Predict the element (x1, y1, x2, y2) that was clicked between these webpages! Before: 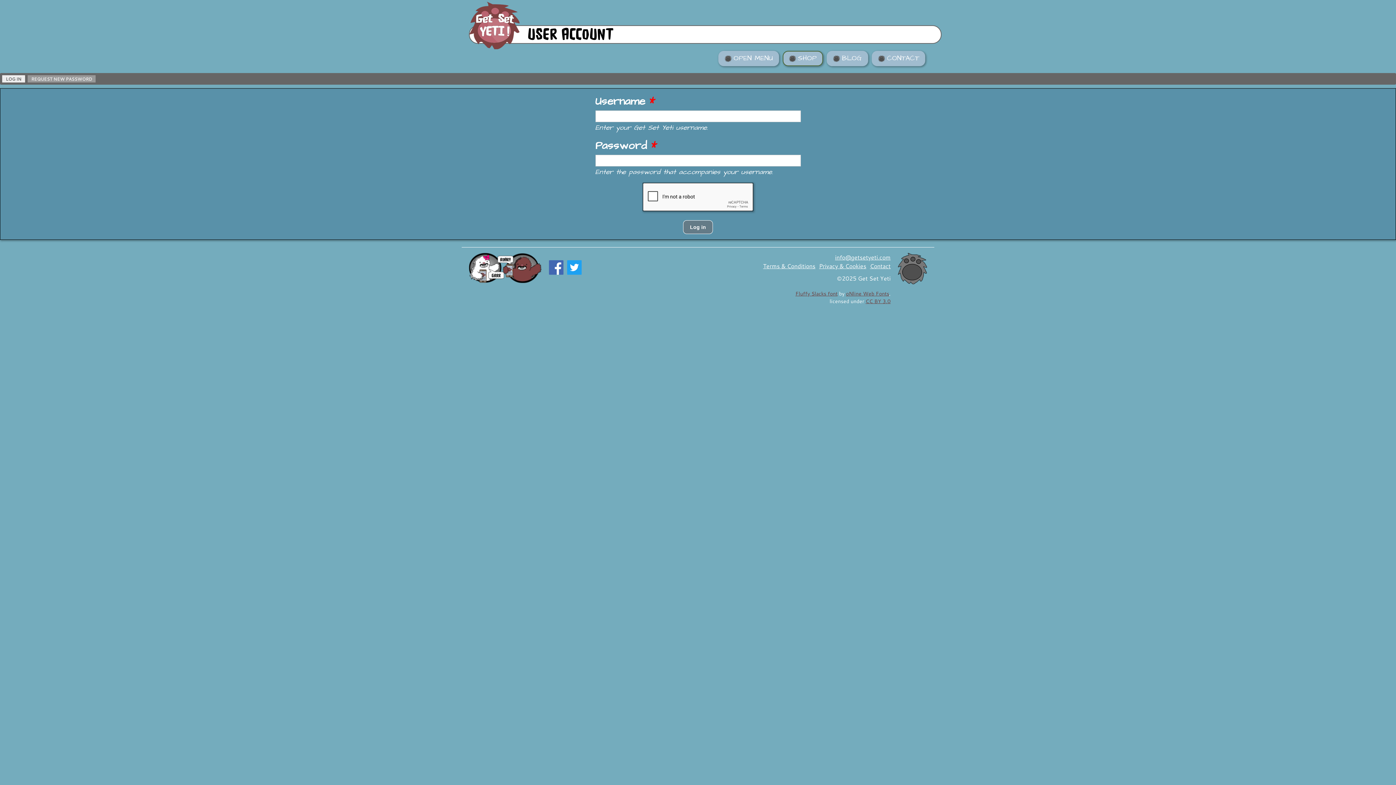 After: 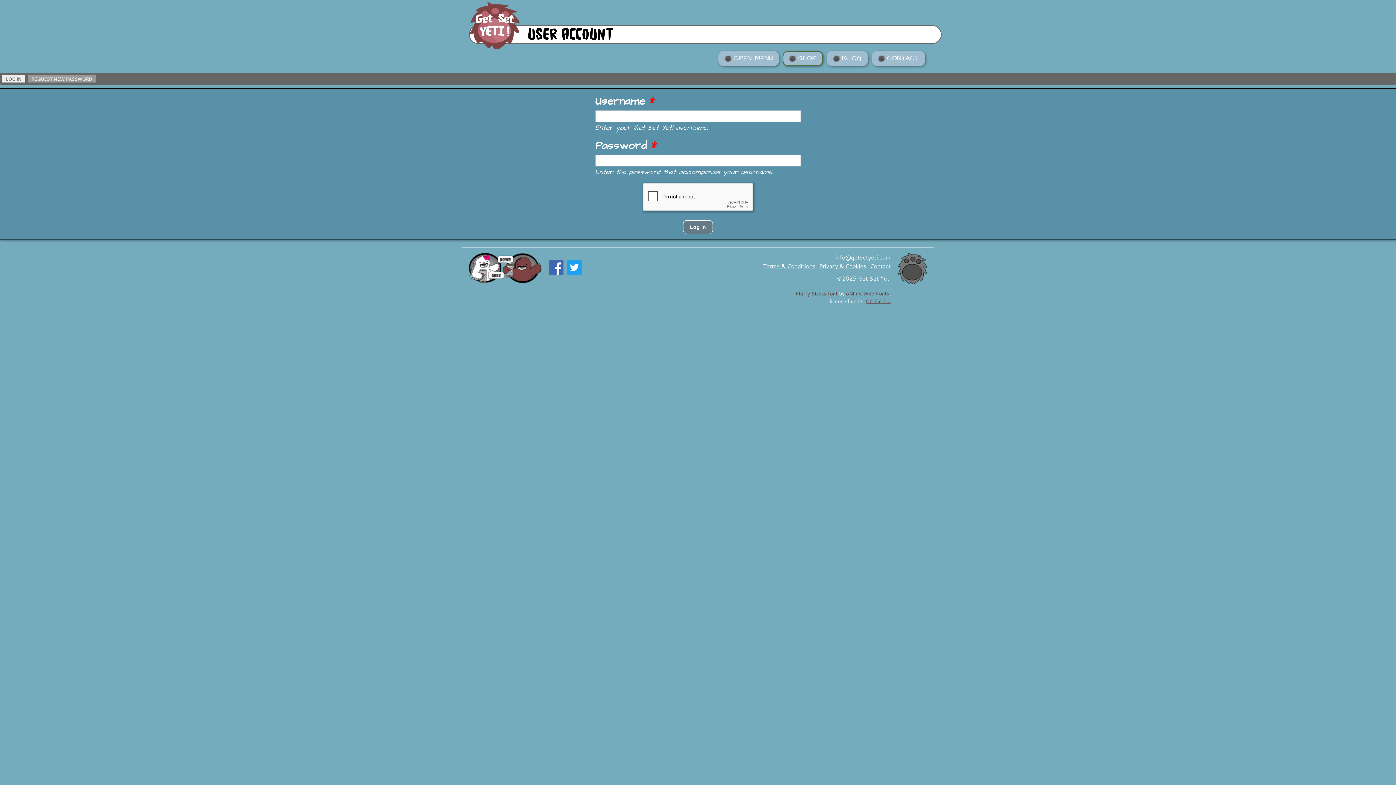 Action: bbox: (567, 260, 581, 274) label: Twitter